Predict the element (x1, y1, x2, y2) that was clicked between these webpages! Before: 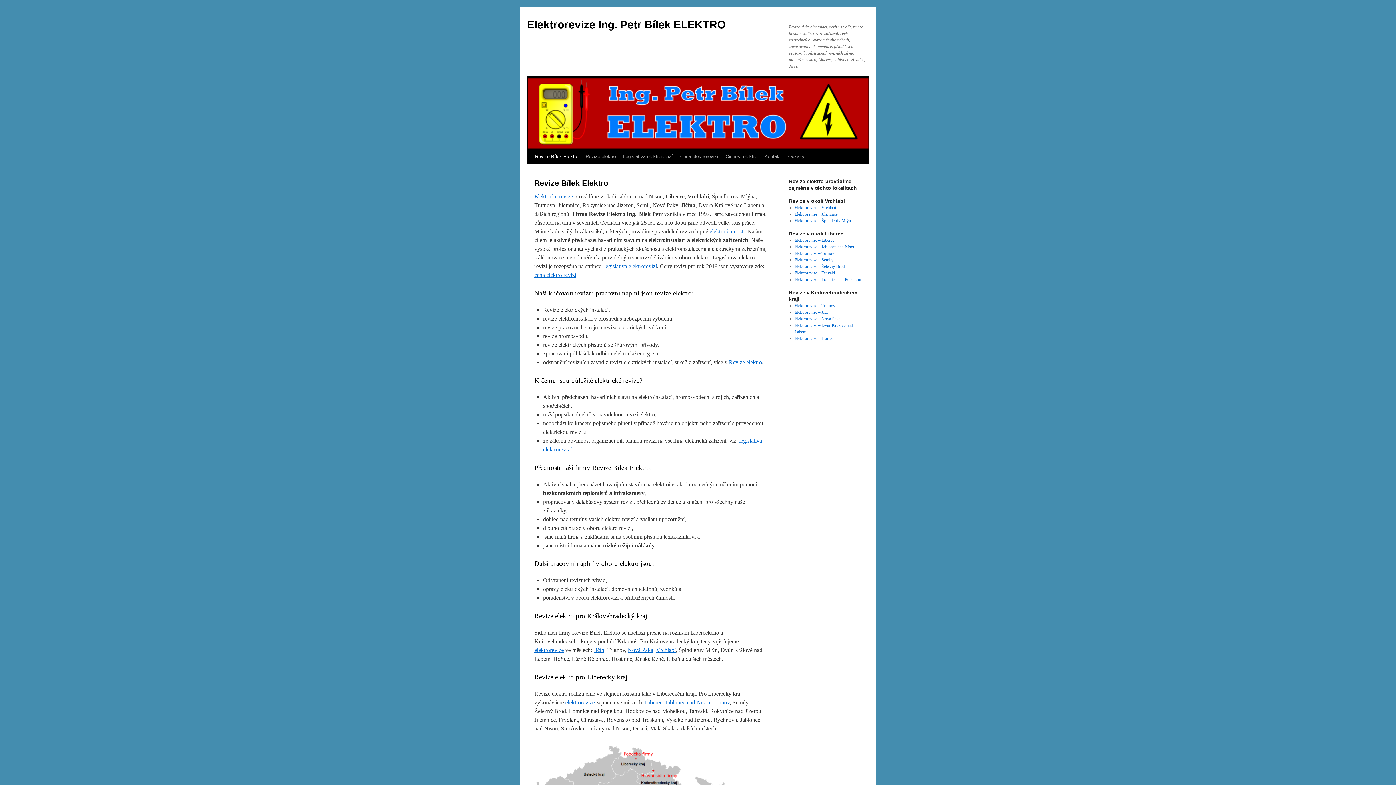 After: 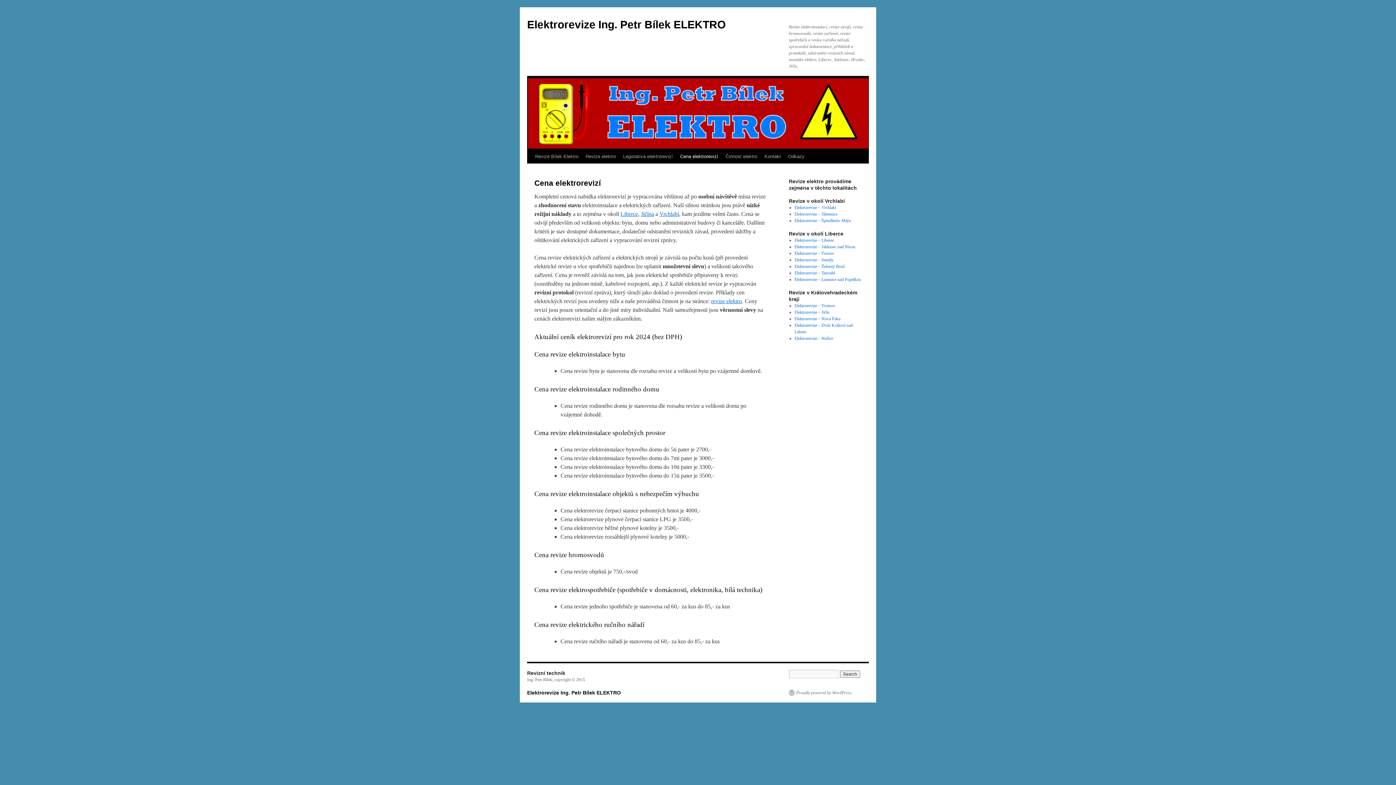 Action: label: Cena elektrorevizí bbox: (676, 149, 722, 163)